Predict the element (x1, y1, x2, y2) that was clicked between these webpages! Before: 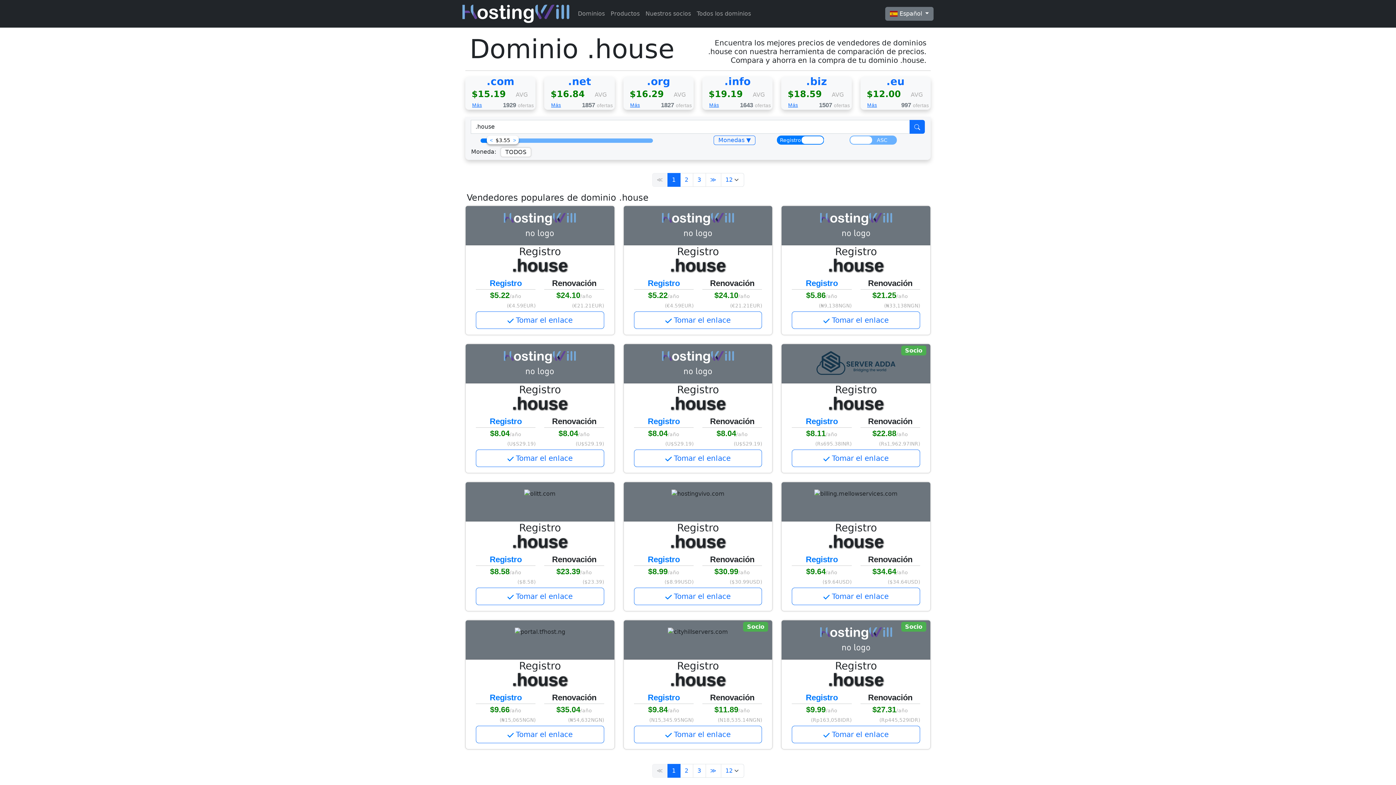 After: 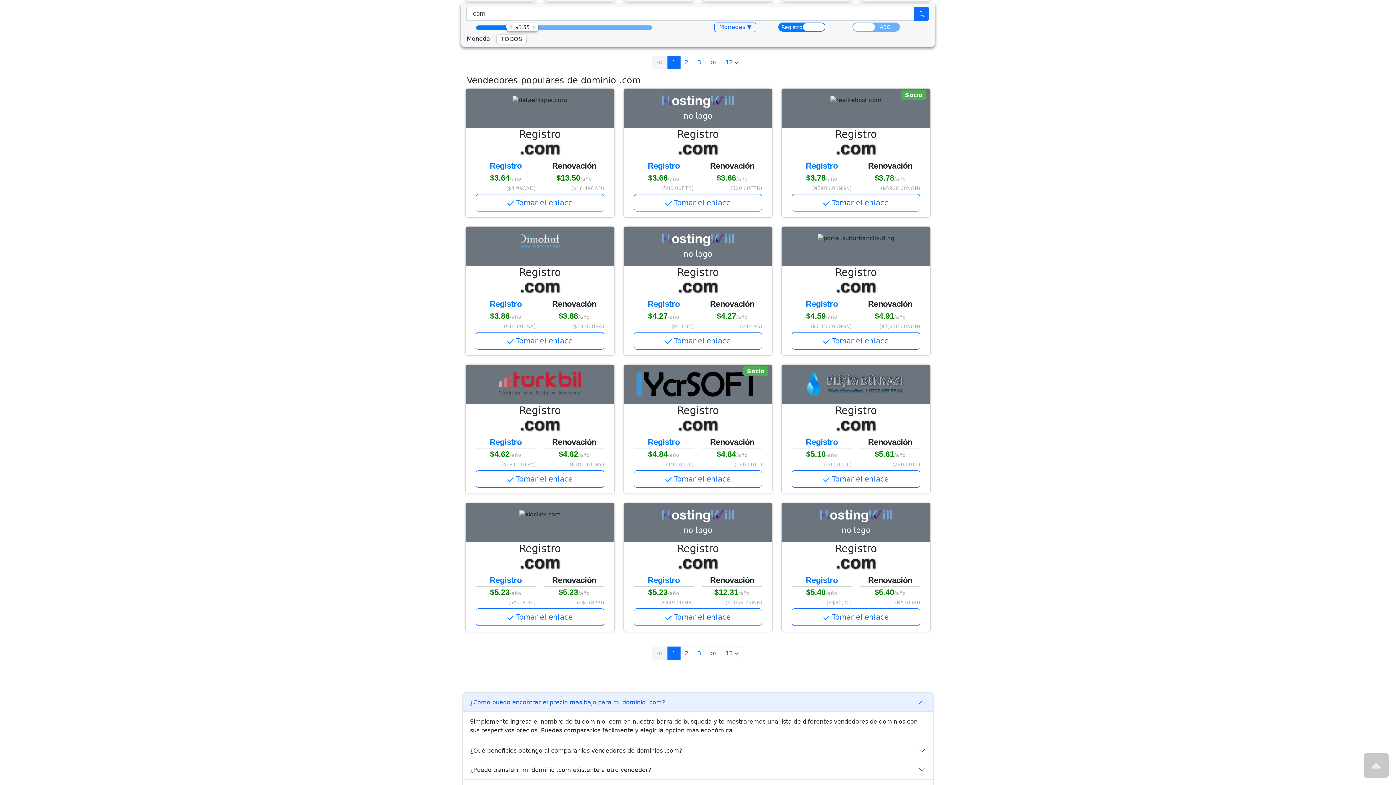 Action: bbox: (465, 76, 535, 109) label: .com
$15.19
AVG
Más
1929 ofertas